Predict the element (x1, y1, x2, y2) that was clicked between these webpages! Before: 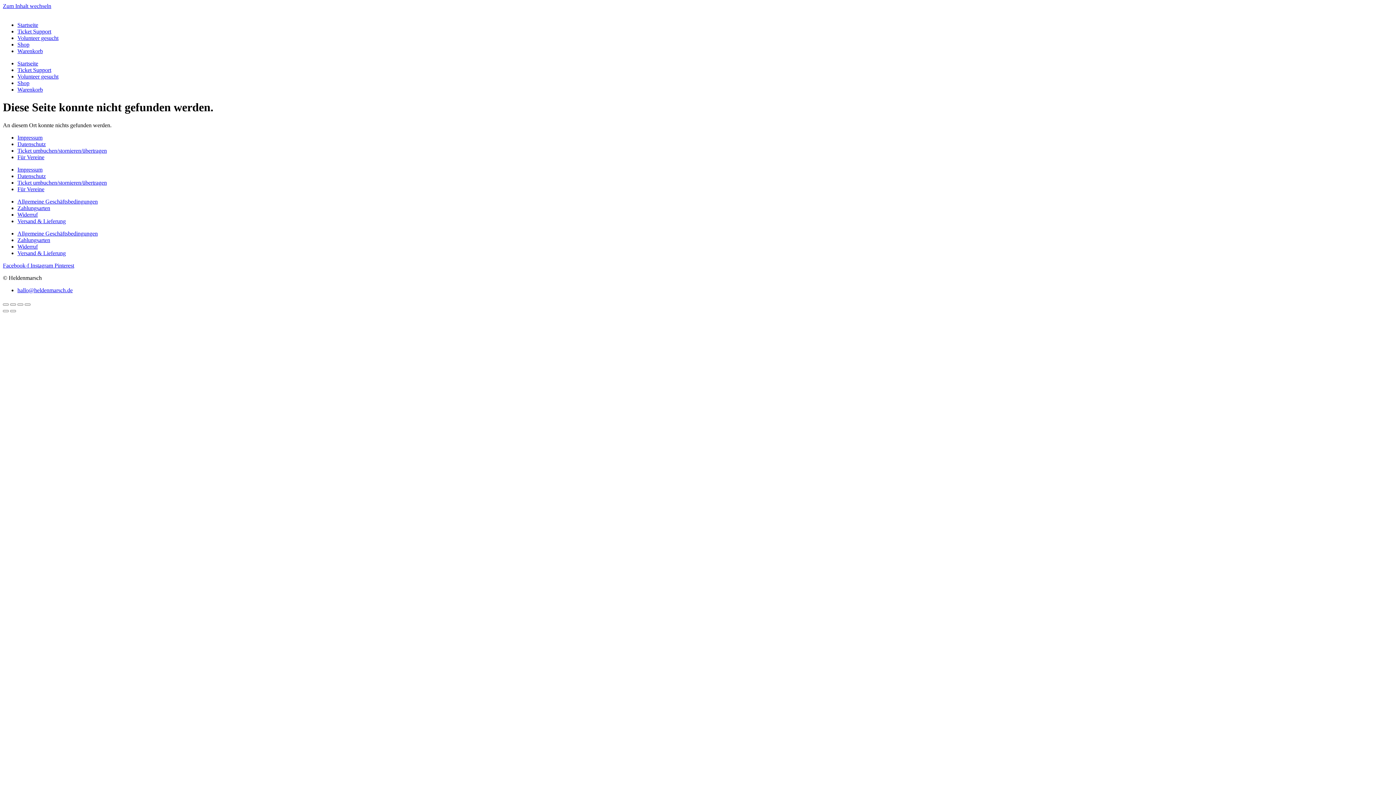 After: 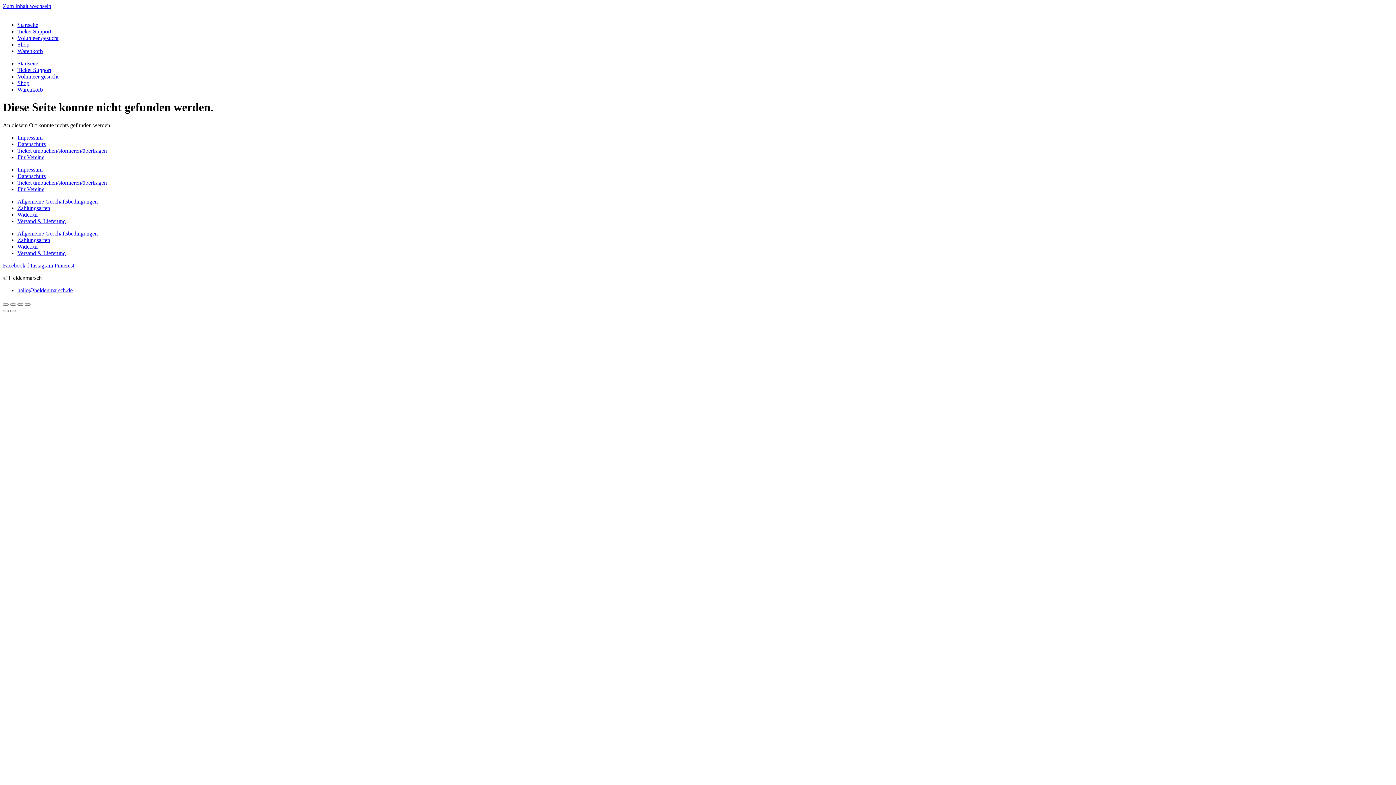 Action: bbox: (17, 287, 72, 293) label: hallo@heldenmarsch.de